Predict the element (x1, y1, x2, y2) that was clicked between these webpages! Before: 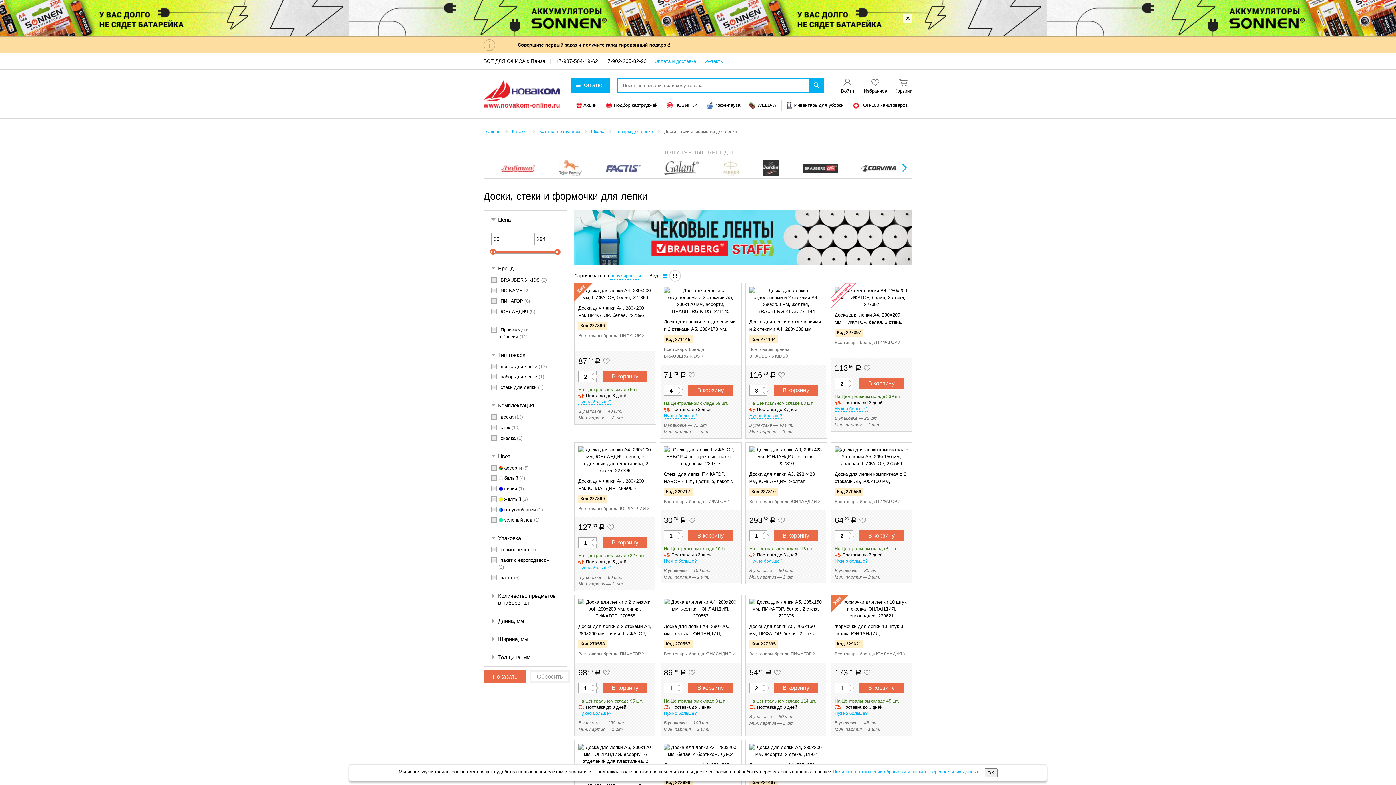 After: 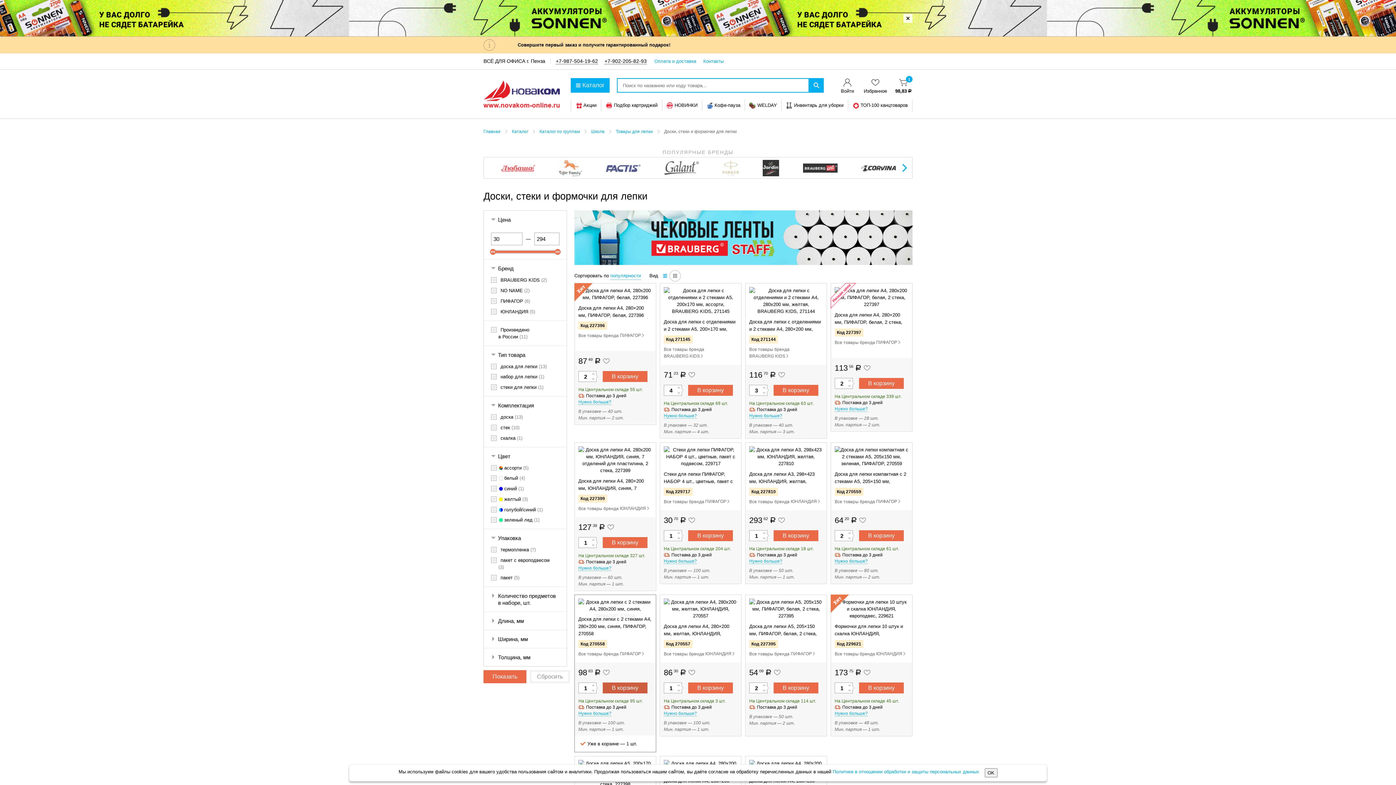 Action: label: В корзину bbox: (602, 683, 647, 693)